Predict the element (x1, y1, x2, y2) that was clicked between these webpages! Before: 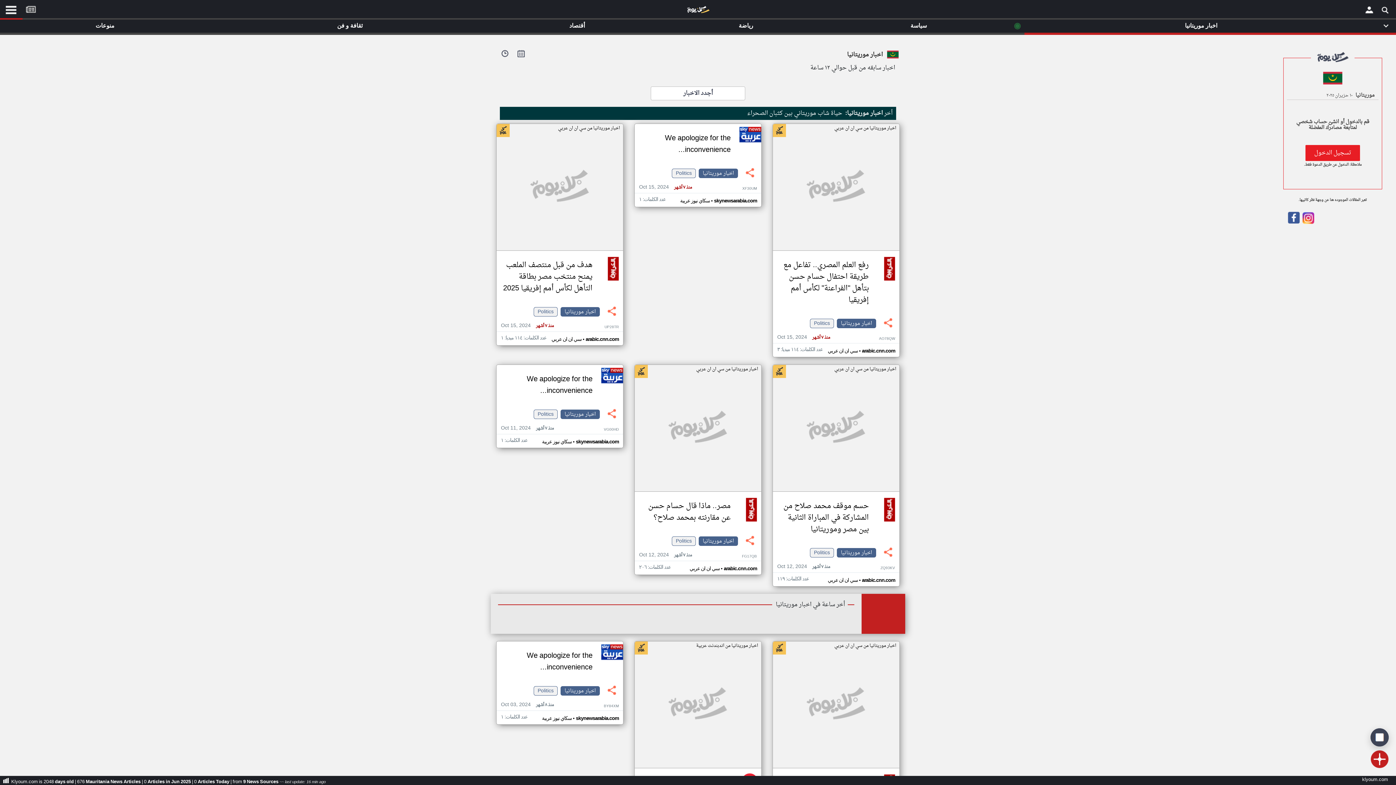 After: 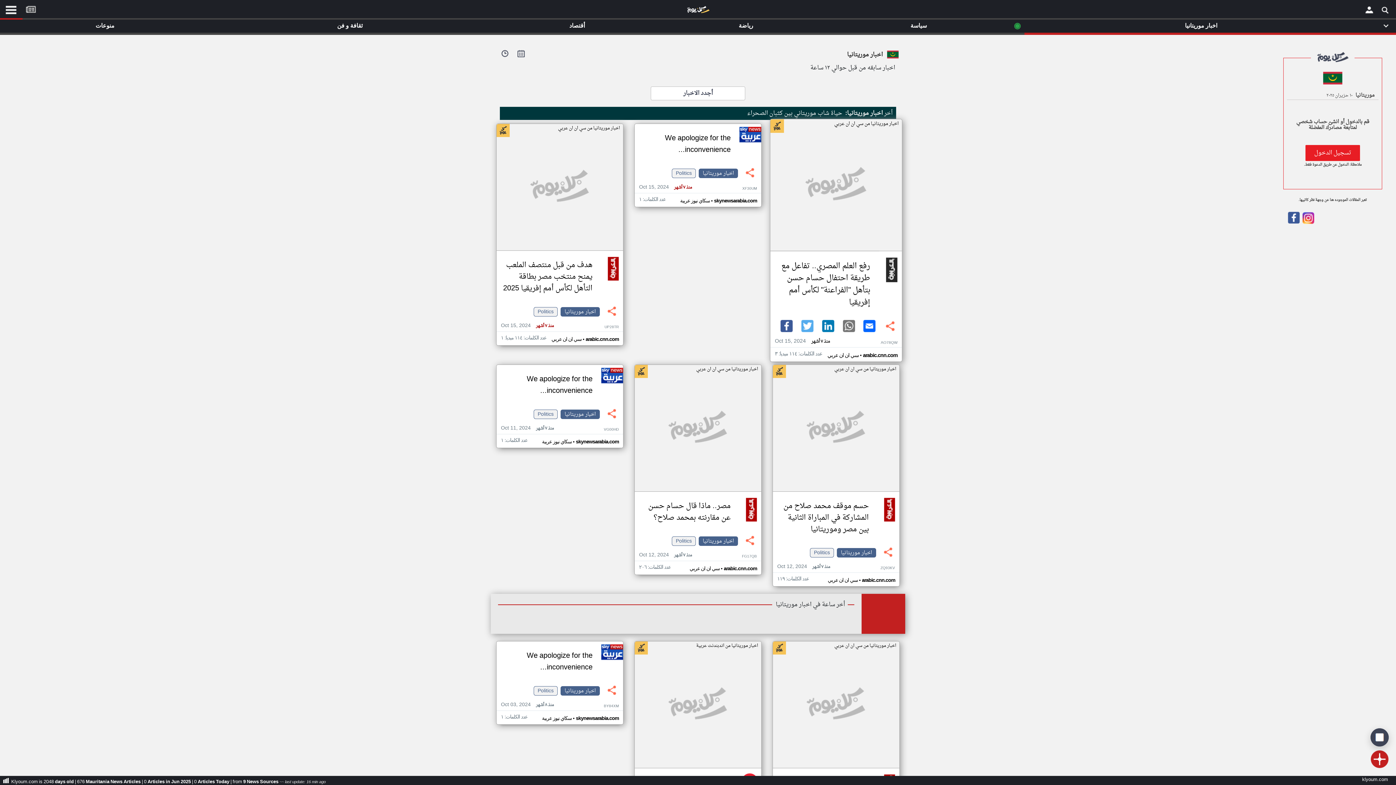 Action: bbox: (883, 321, 894, 332)